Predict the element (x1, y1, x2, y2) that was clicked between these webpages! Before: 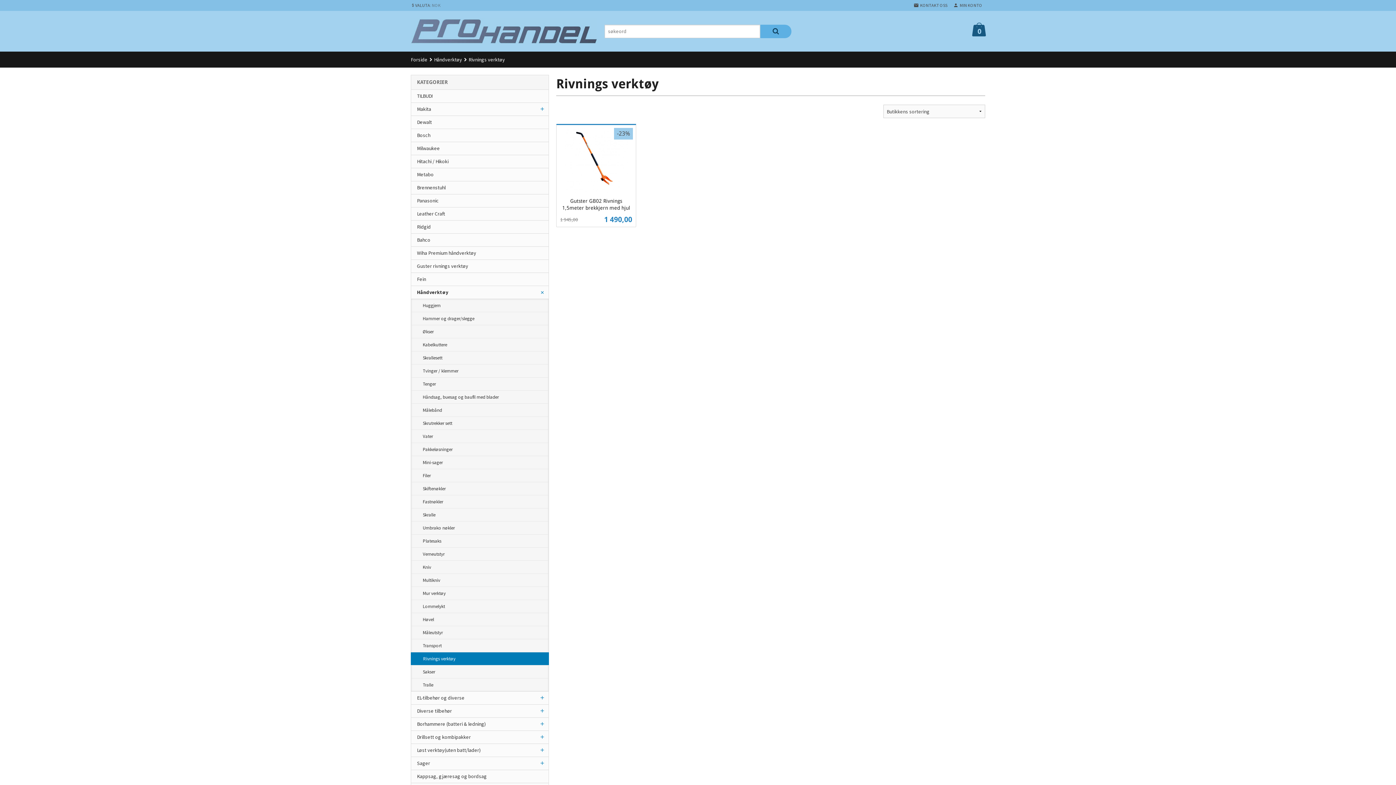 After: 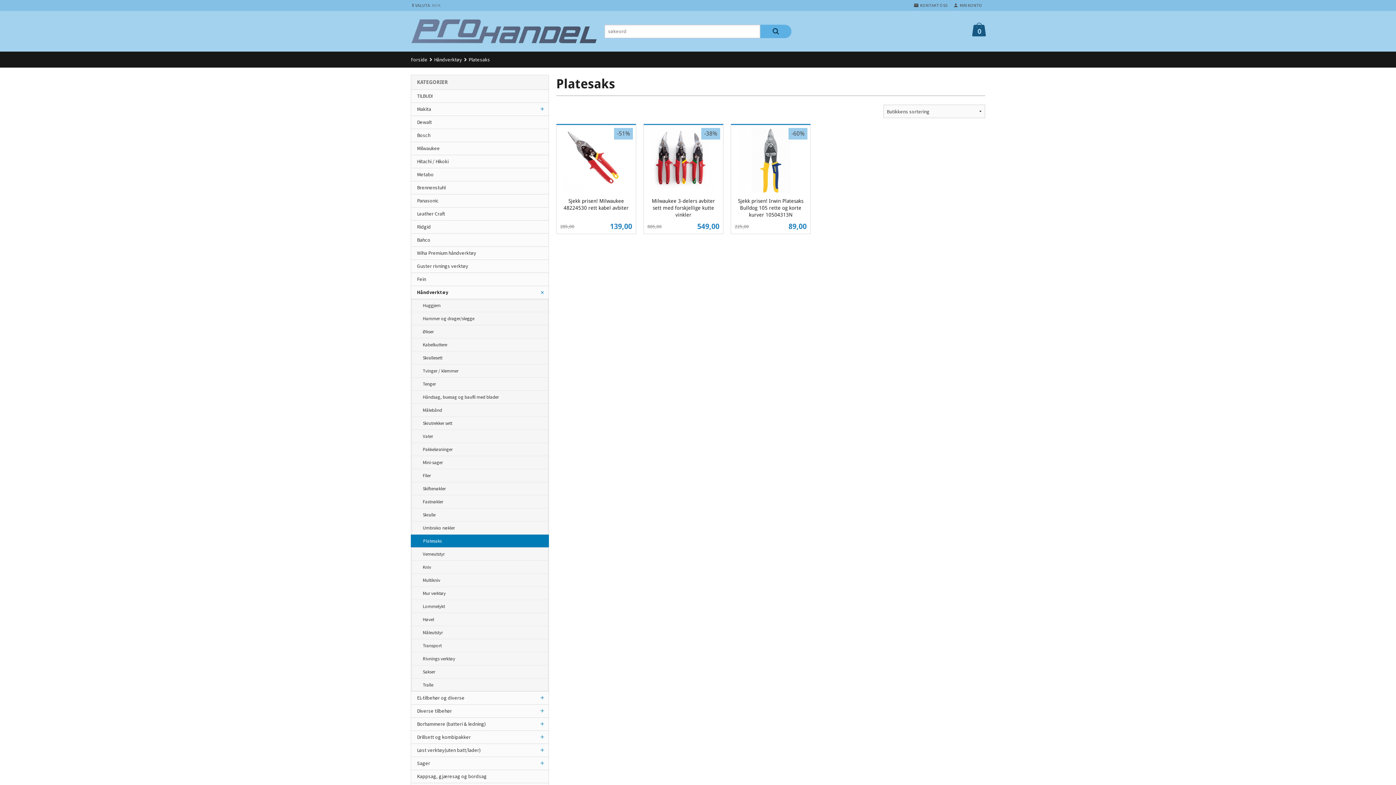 Action: bbox: (411, 534, 548, 548) label: Platesaks